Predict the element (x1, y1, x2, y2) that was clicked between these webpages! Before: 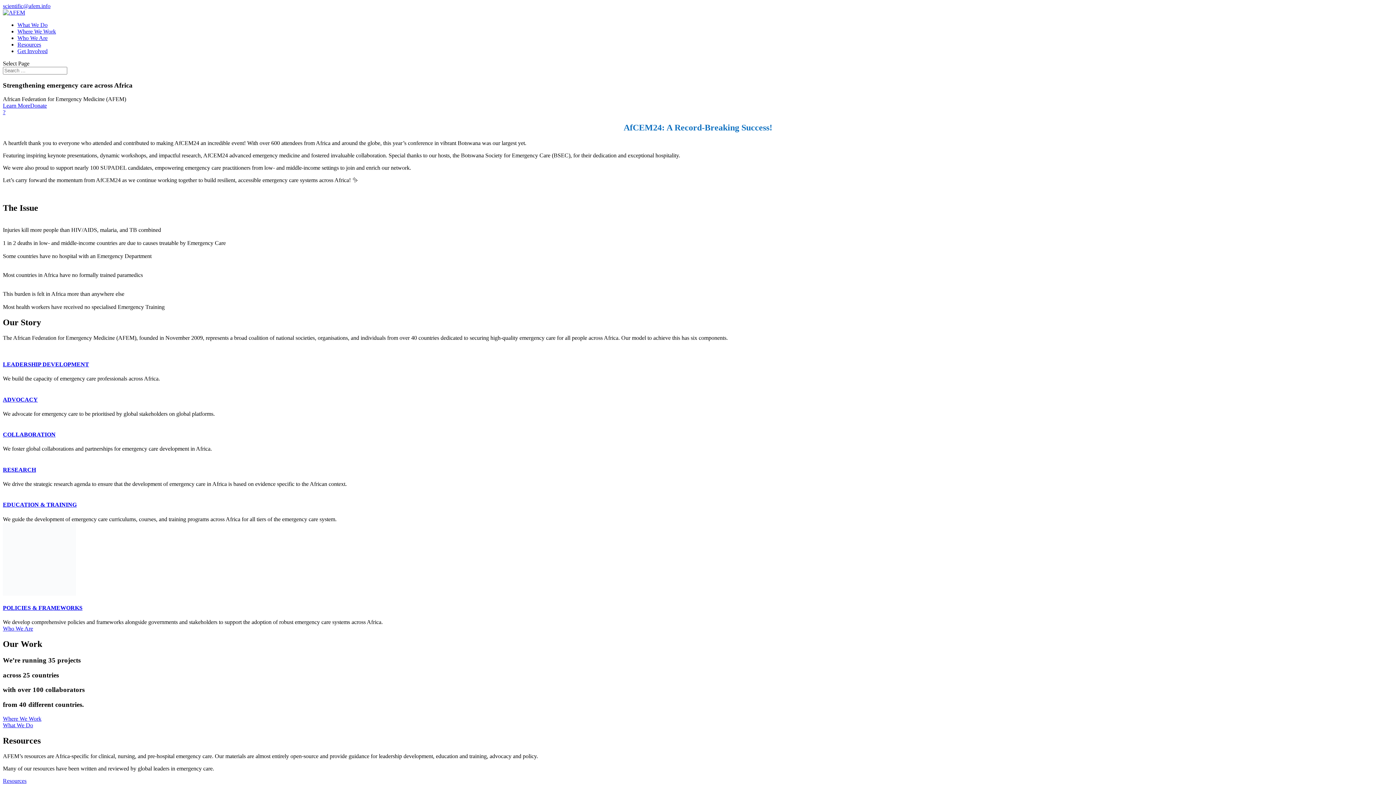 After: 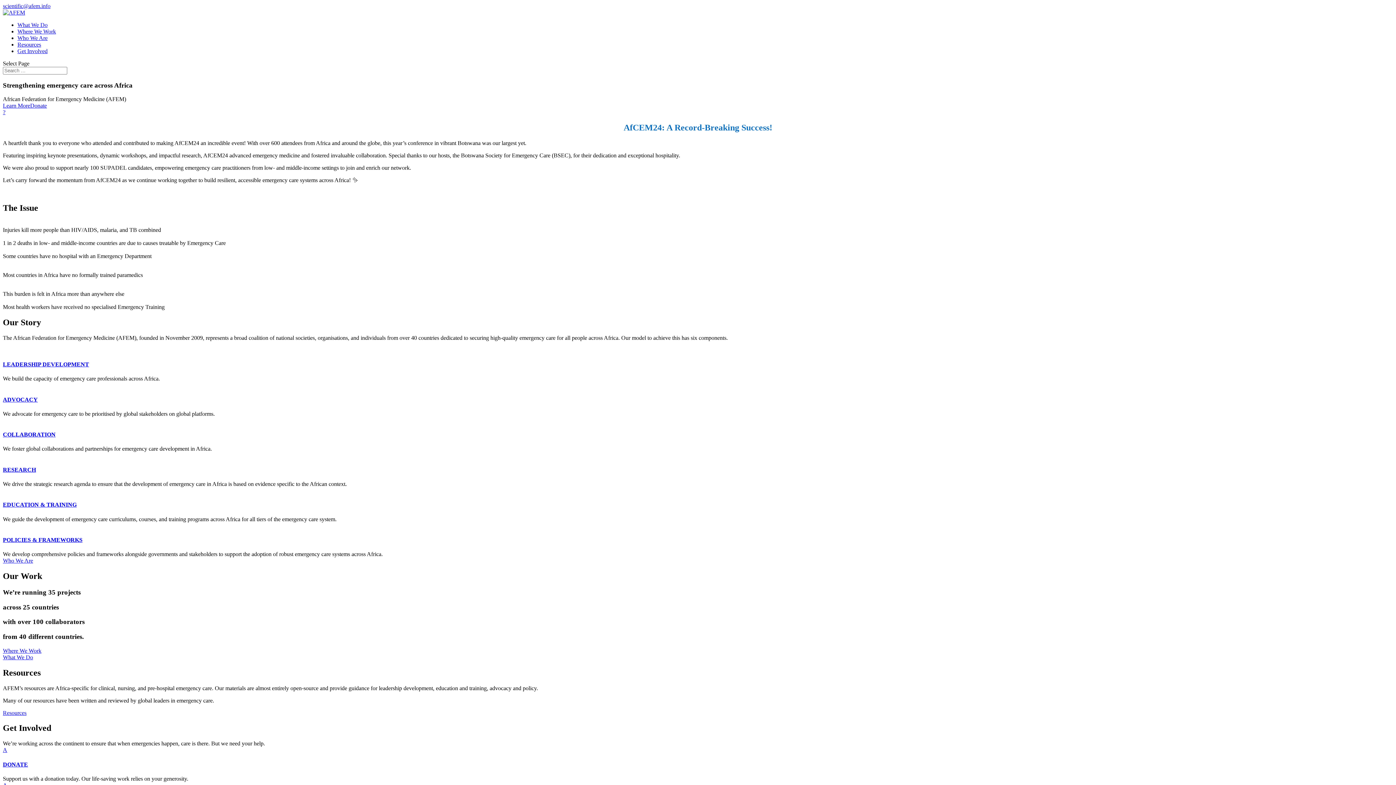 Action: label: LEADERSHIP DEVELOPMENT bbox: (2, 361, 89, 367)